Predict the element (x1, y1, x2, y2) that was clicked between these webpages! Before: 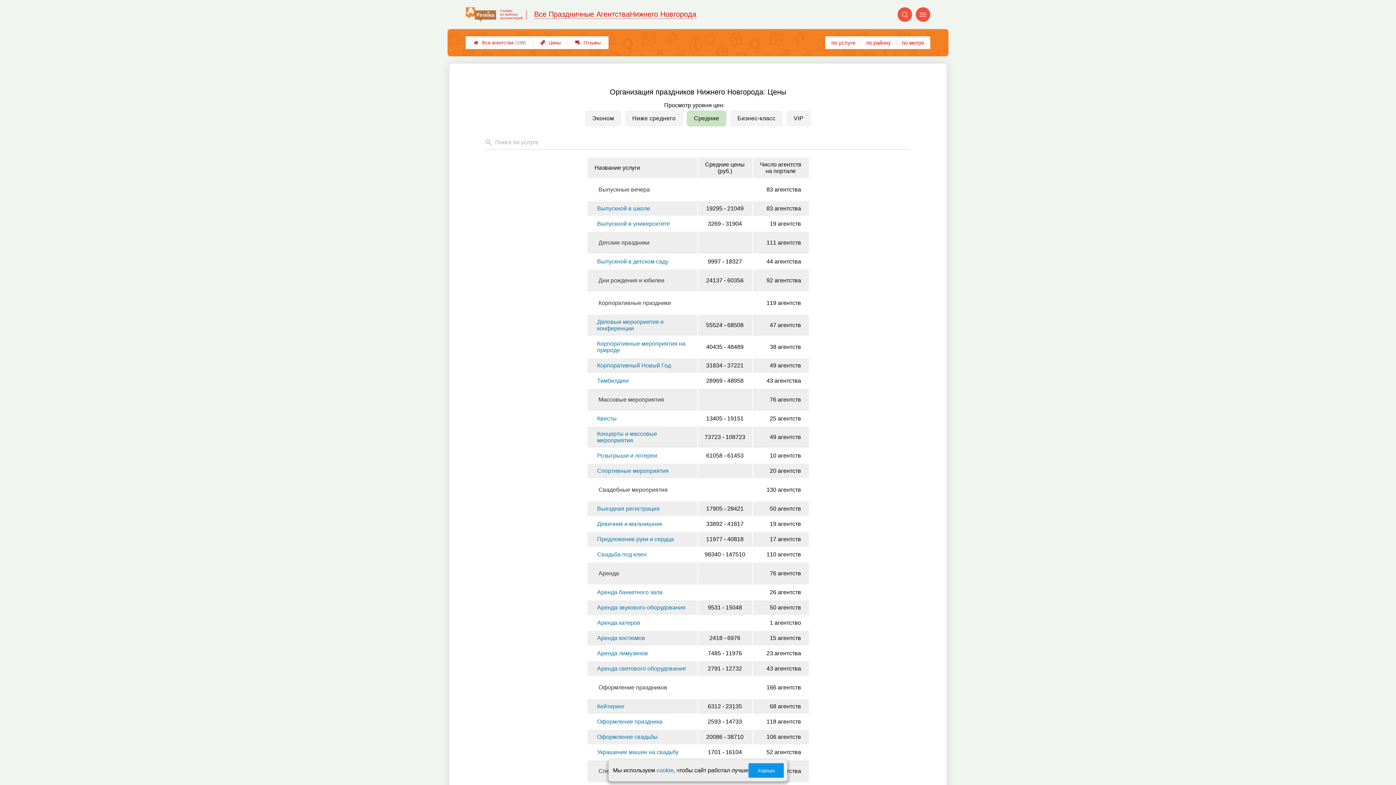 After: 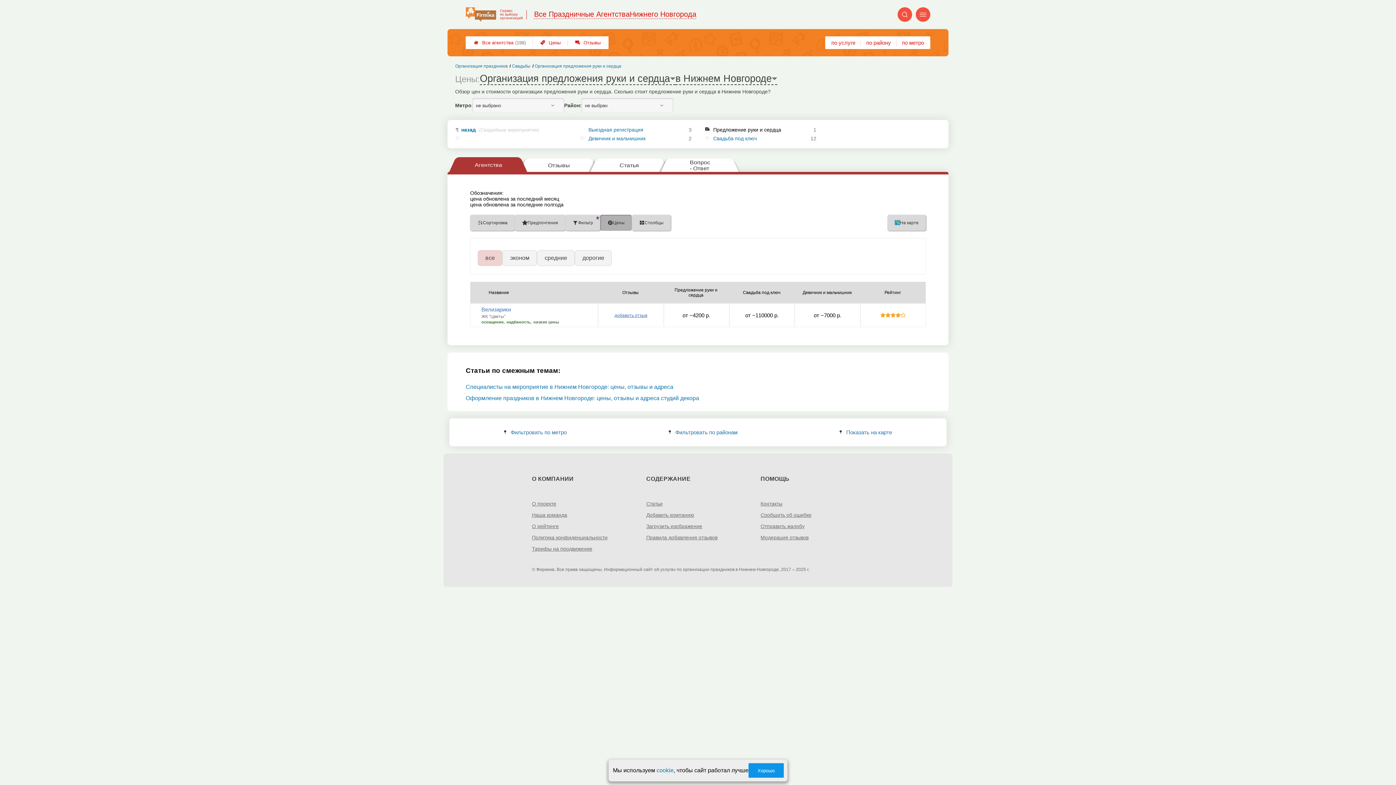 Action: label: Предложение руки и сердца bbox: (597, 536, 674, 542)